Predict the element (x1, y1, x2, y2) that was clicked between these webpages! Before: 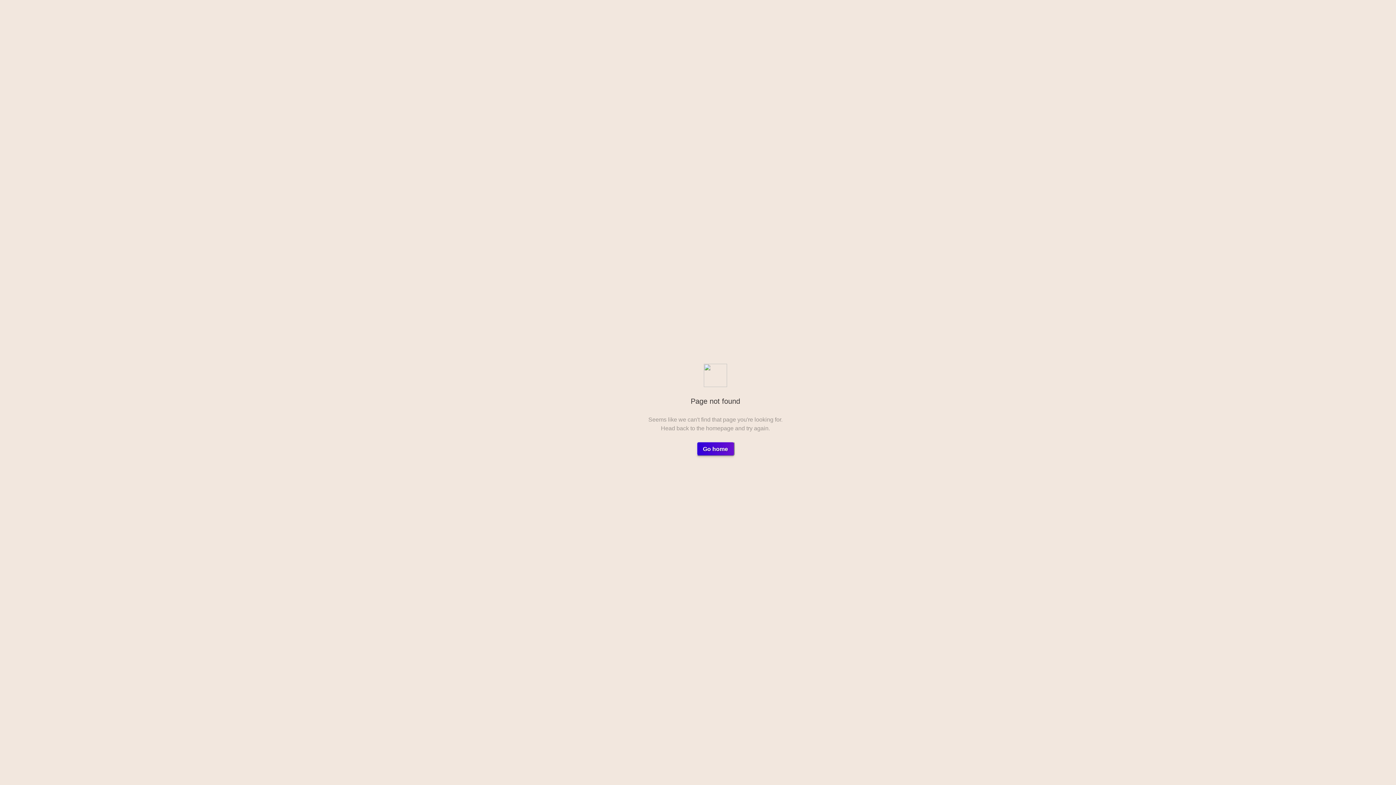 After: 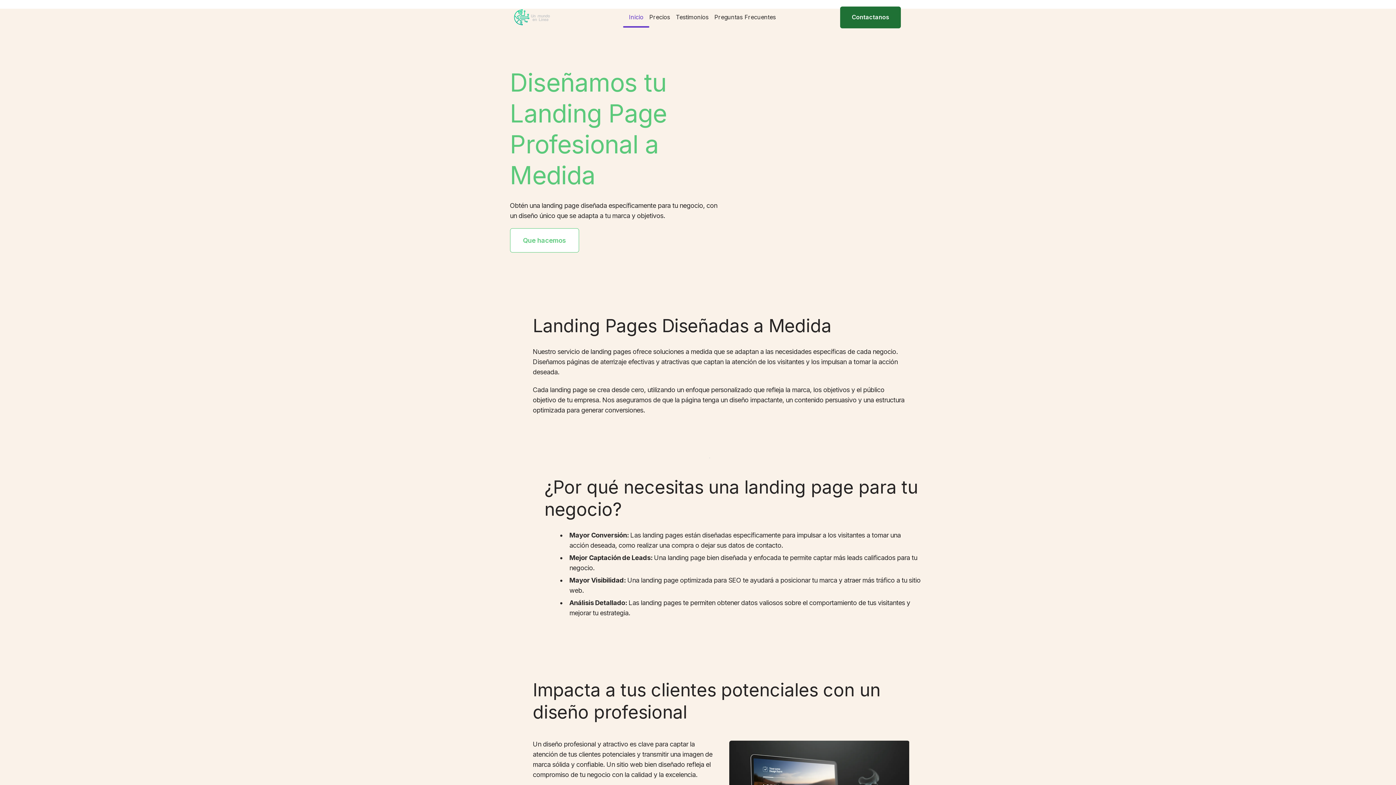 Action: bbox: (696, 441, 734, 456) label: Go home